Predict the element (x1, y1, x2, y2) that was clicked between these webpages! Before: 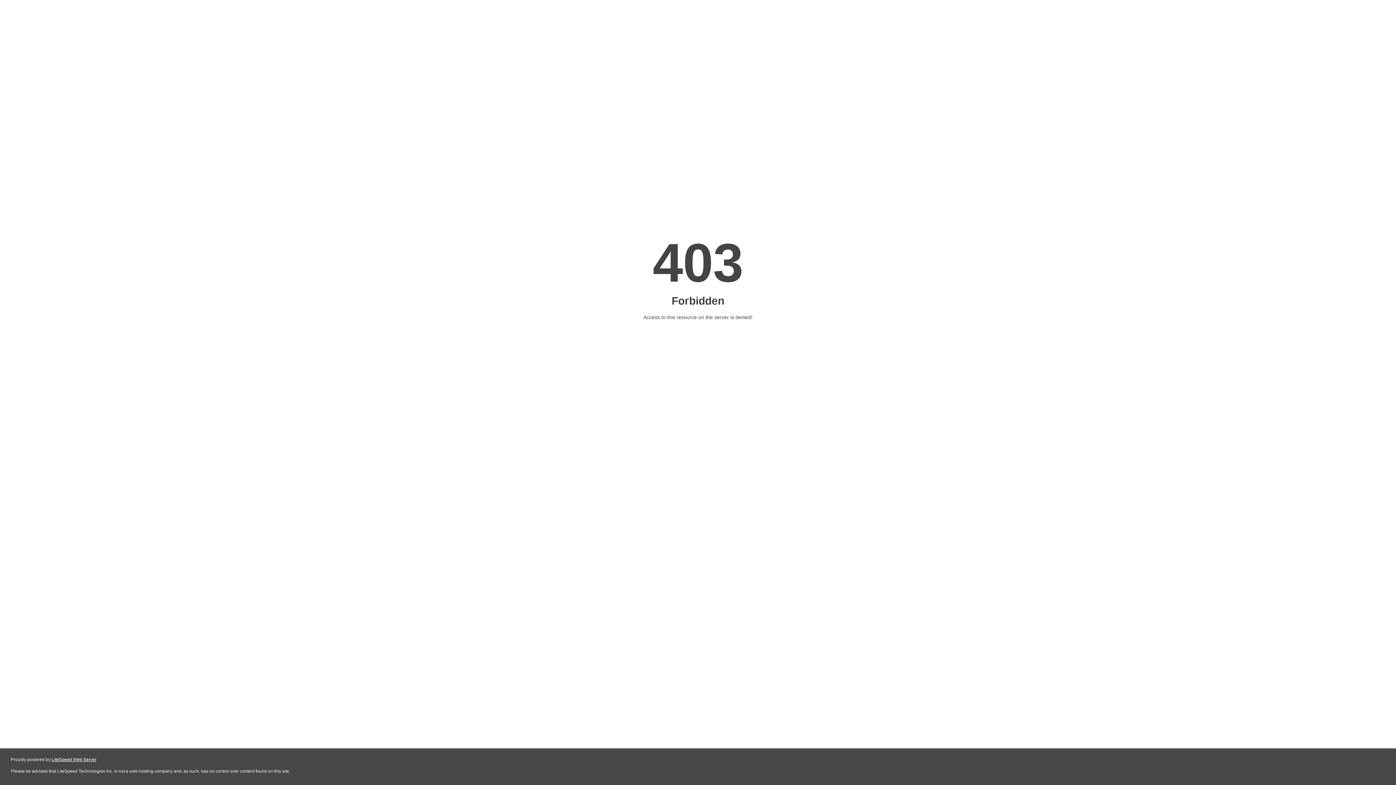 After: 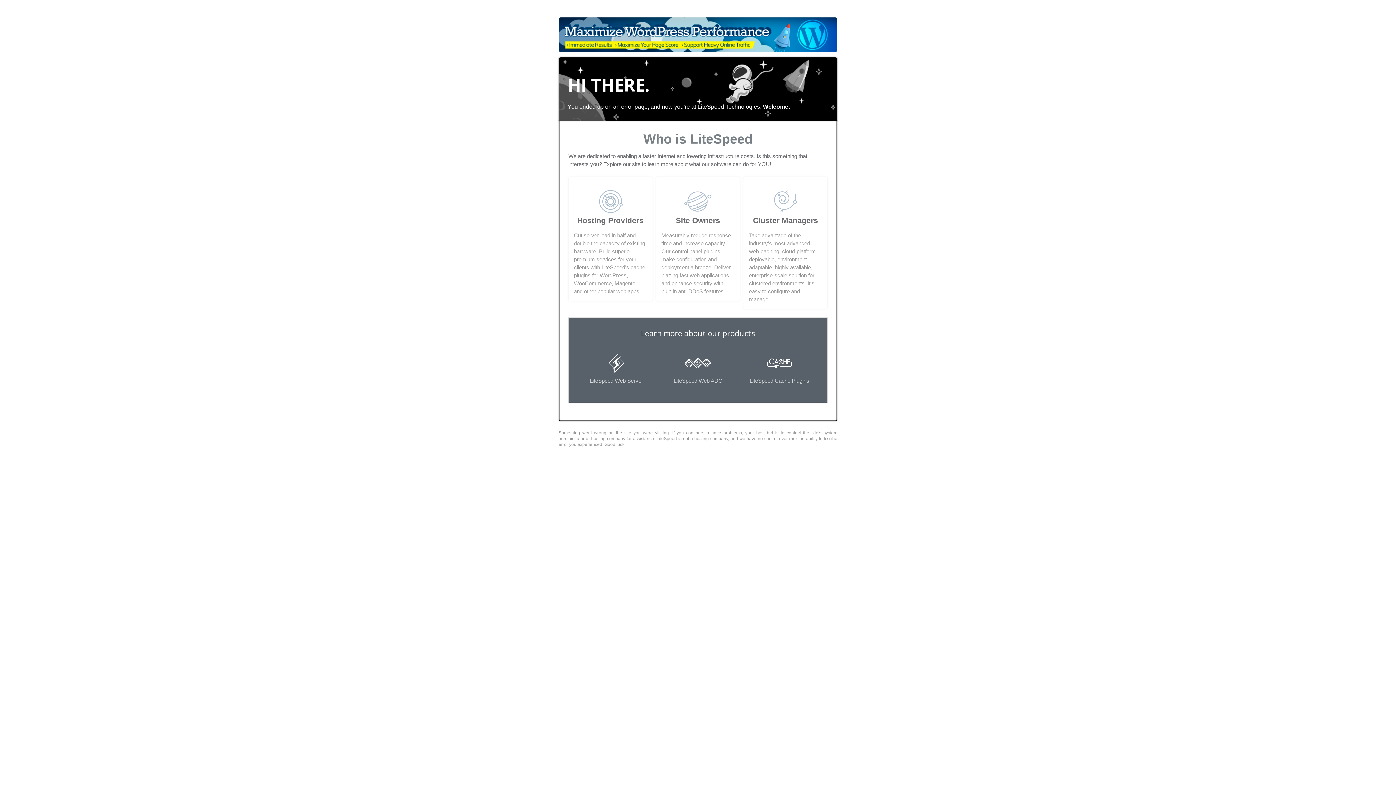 Action: bbox: (51, 757, 96, 762) label: LiteSpeed Web Server